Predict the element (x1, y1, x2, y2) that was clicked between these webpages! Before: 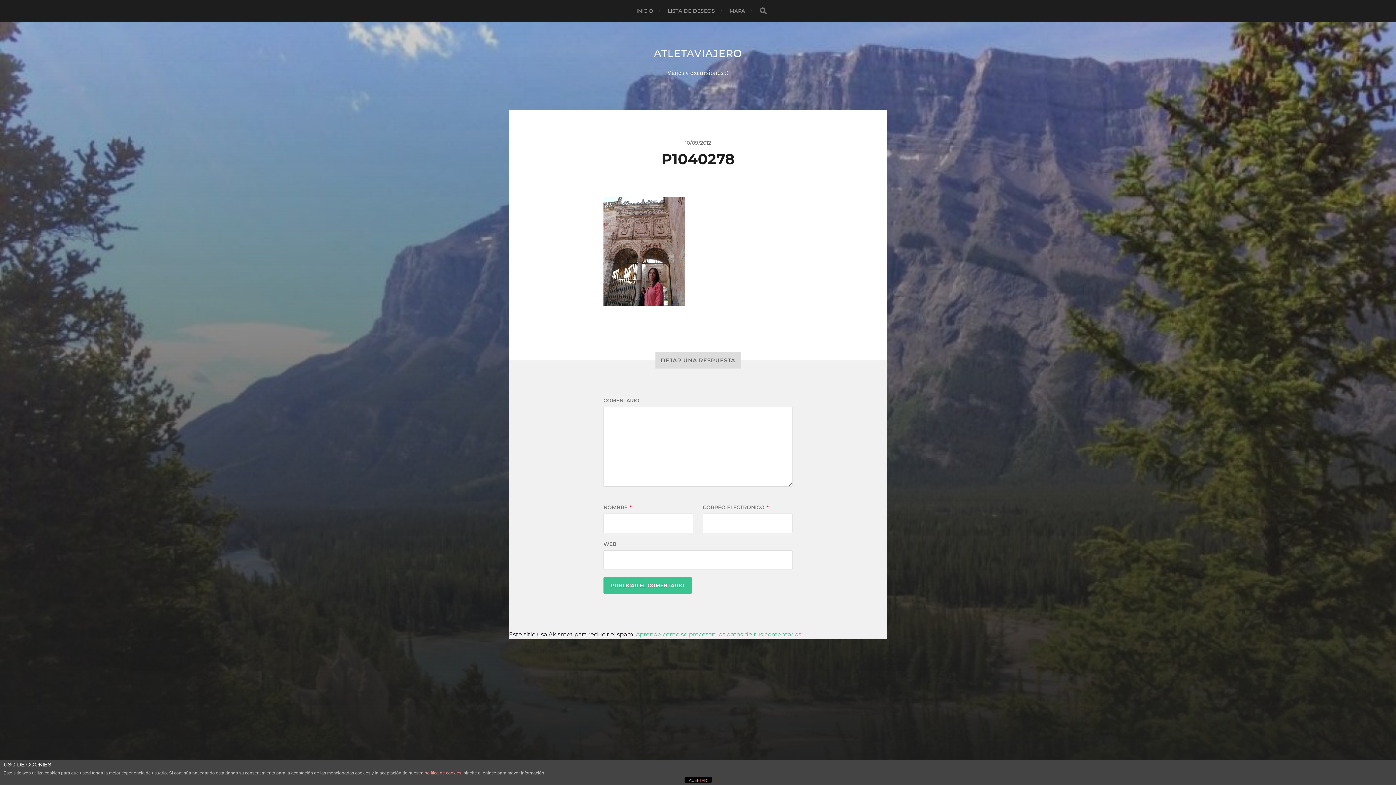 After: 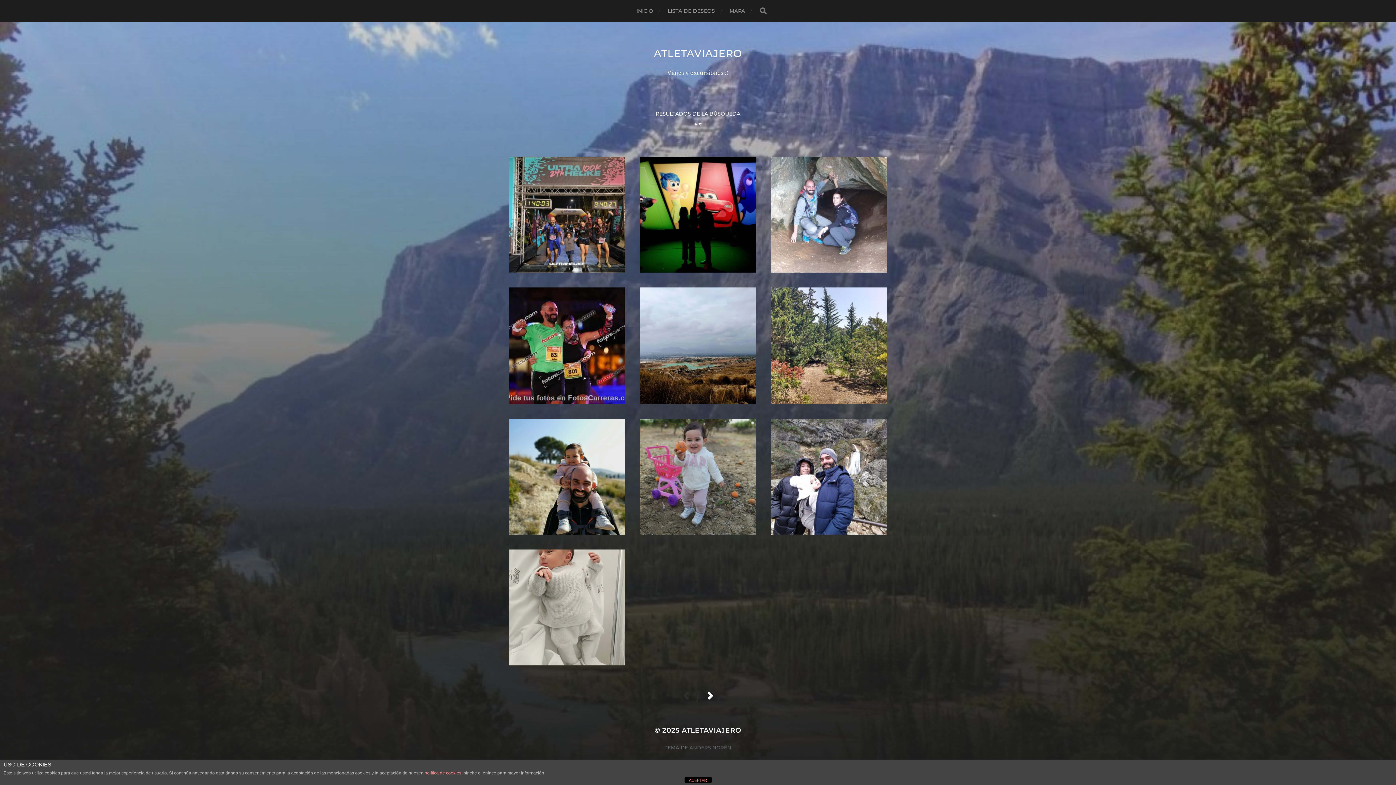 Action: bbox: (759, 7, 767, 14) label: BUSCAR